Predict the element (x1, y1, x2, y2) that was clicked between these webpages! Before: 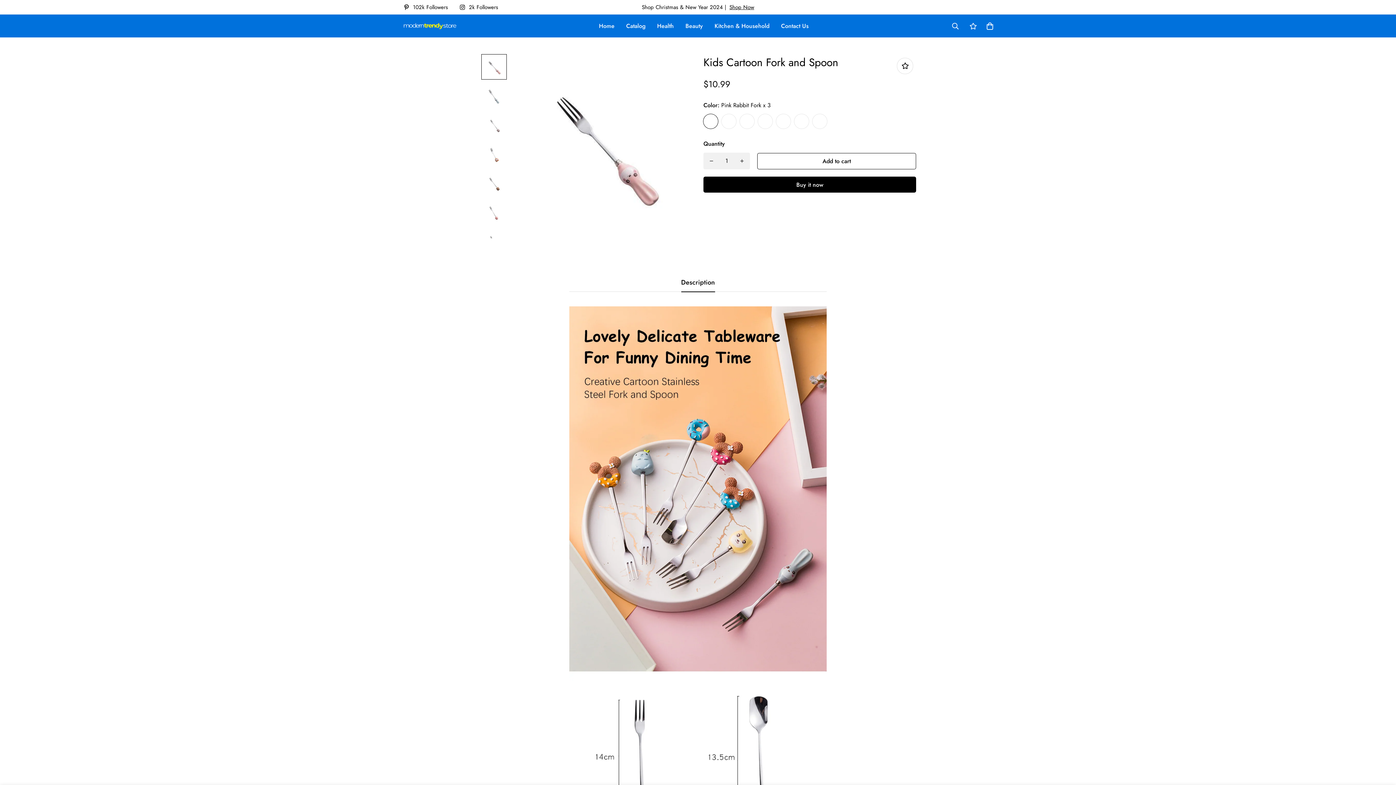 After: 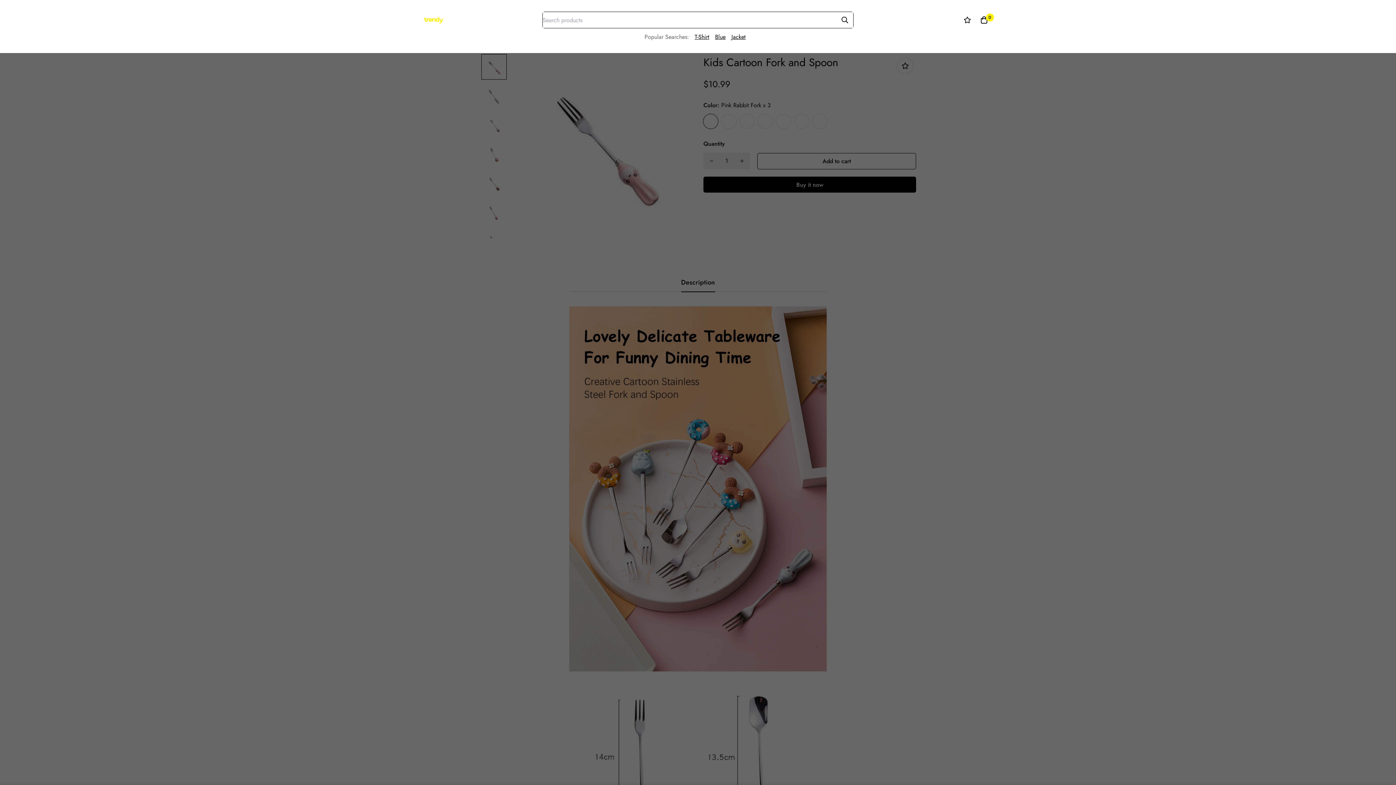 Action: bbox: (946, 18, 965, 34)